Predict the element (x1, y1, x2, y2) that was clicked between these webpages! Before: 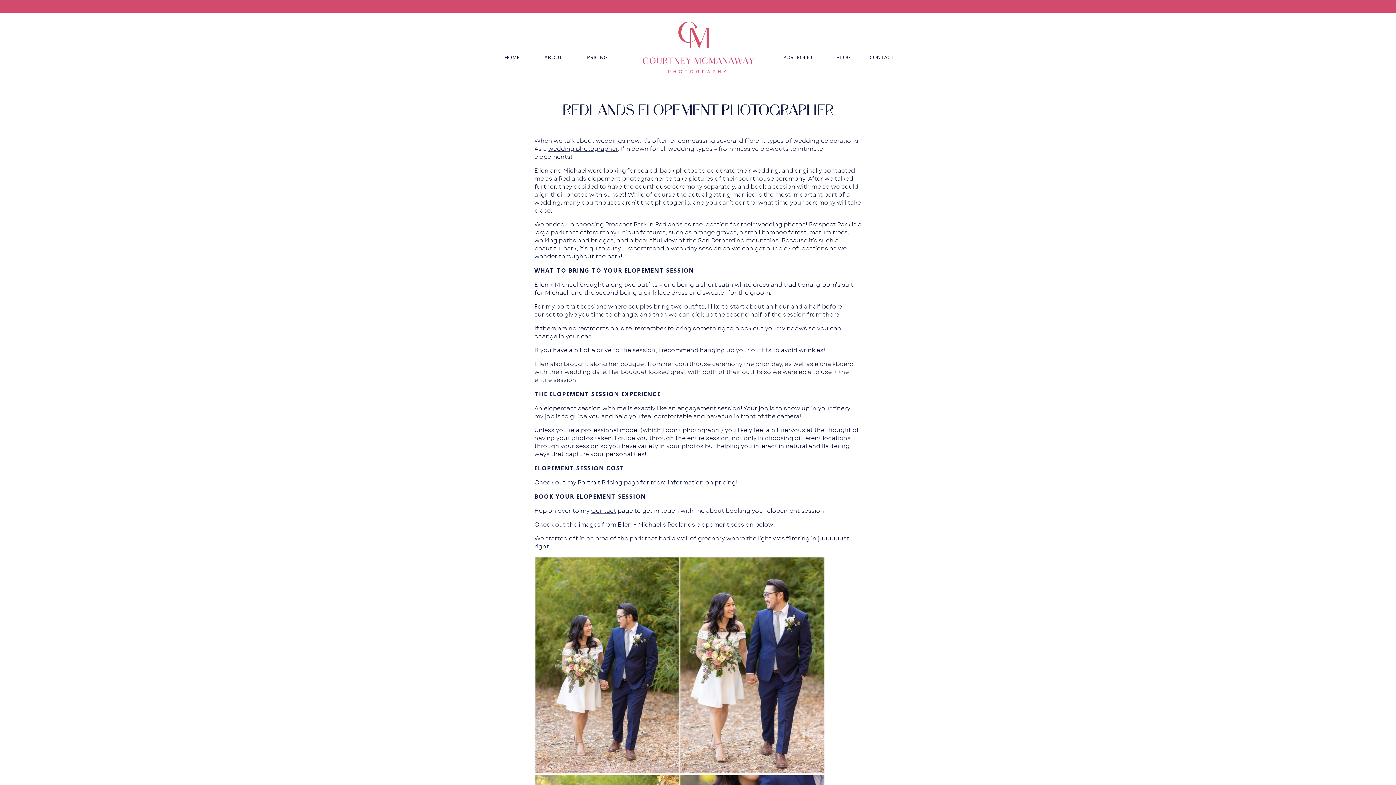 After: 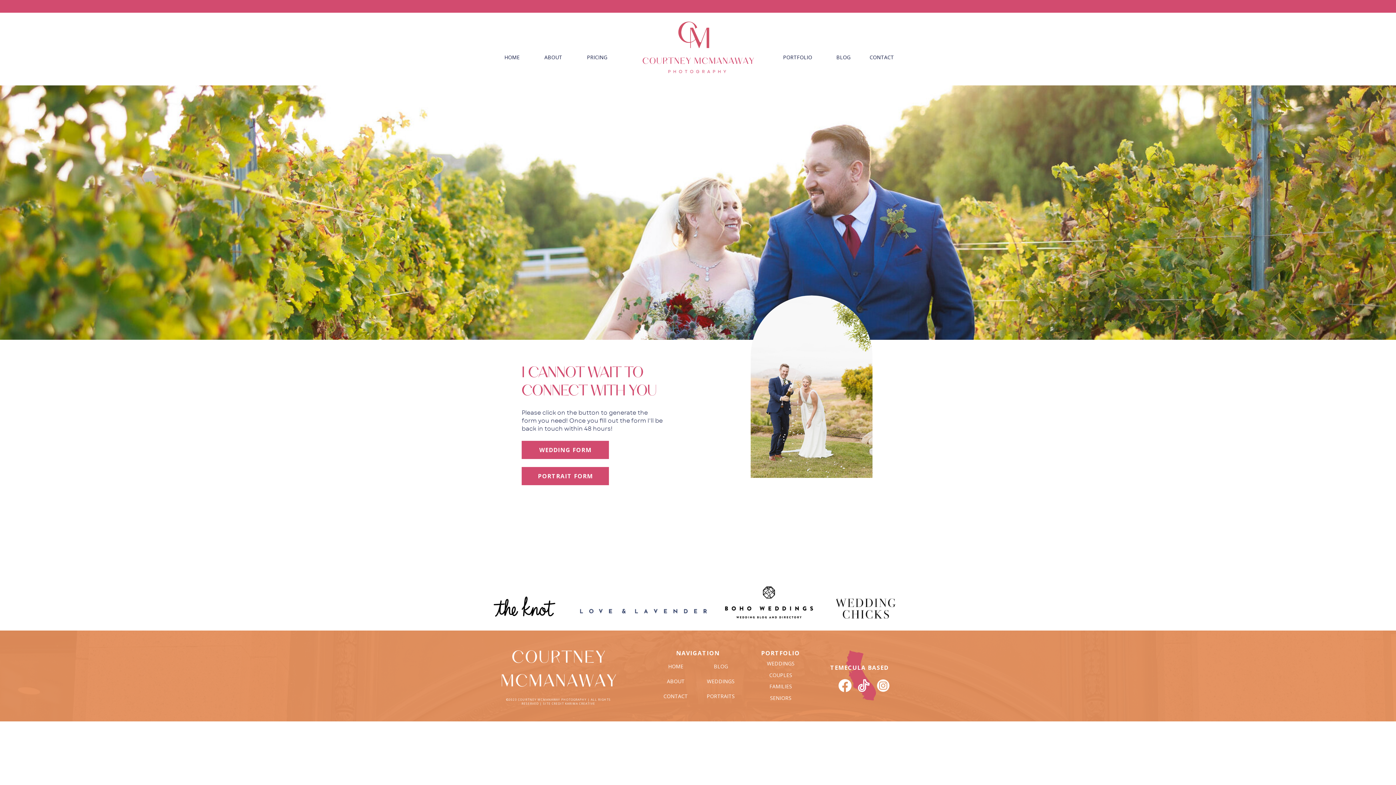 Action: label: Contact bbox: (591, 508, 616, 514)